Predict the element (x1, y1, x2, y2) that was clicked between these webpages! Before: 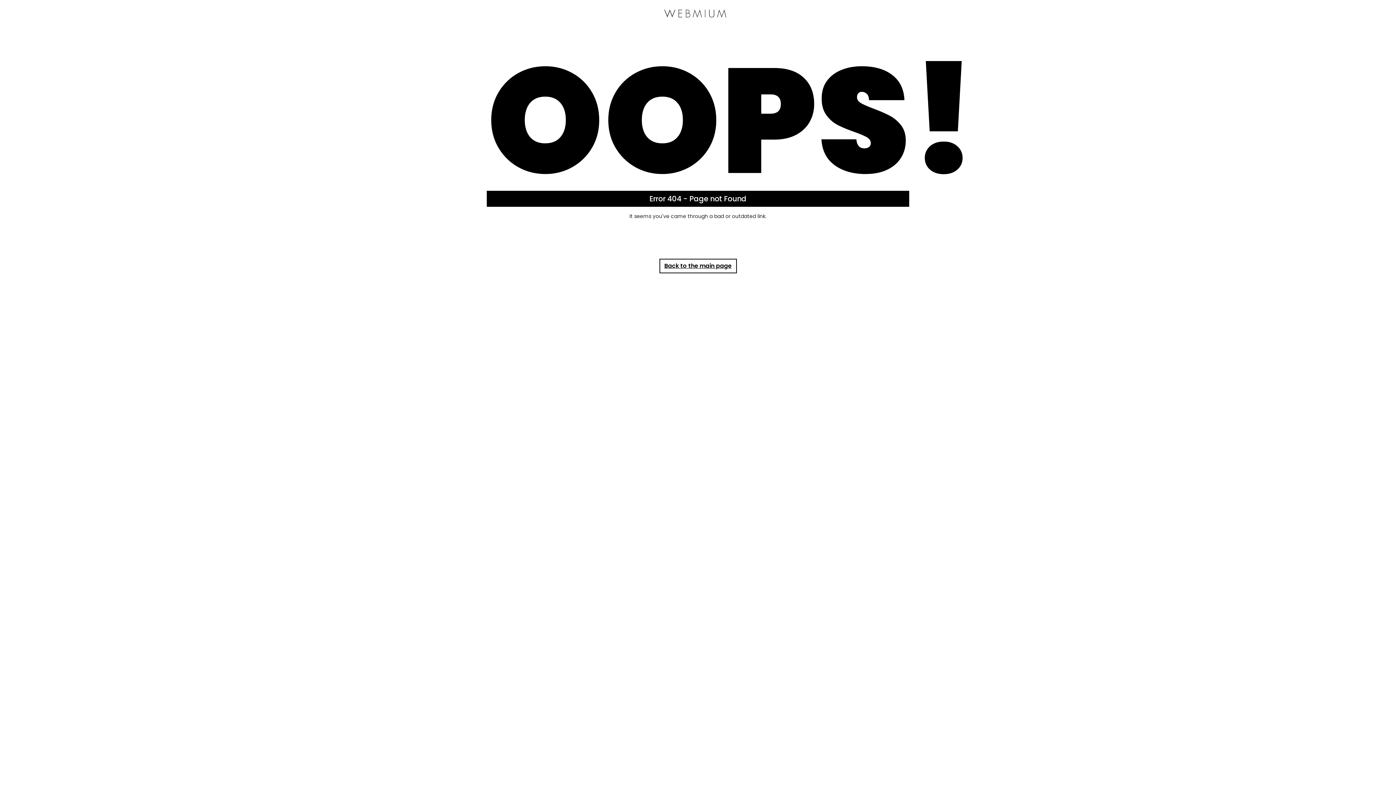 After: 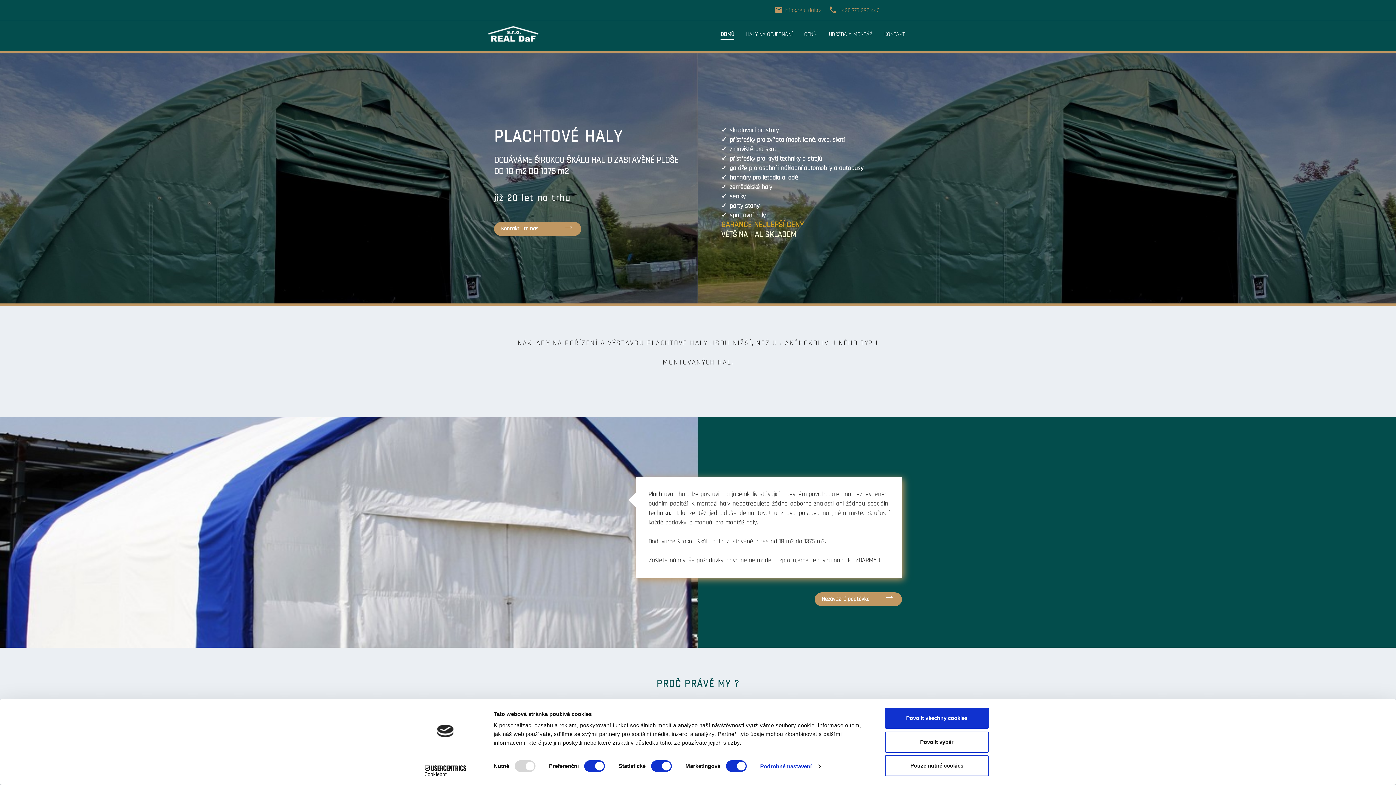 Action: label: Back to the main page bbox: (659, 258, 736, 273)